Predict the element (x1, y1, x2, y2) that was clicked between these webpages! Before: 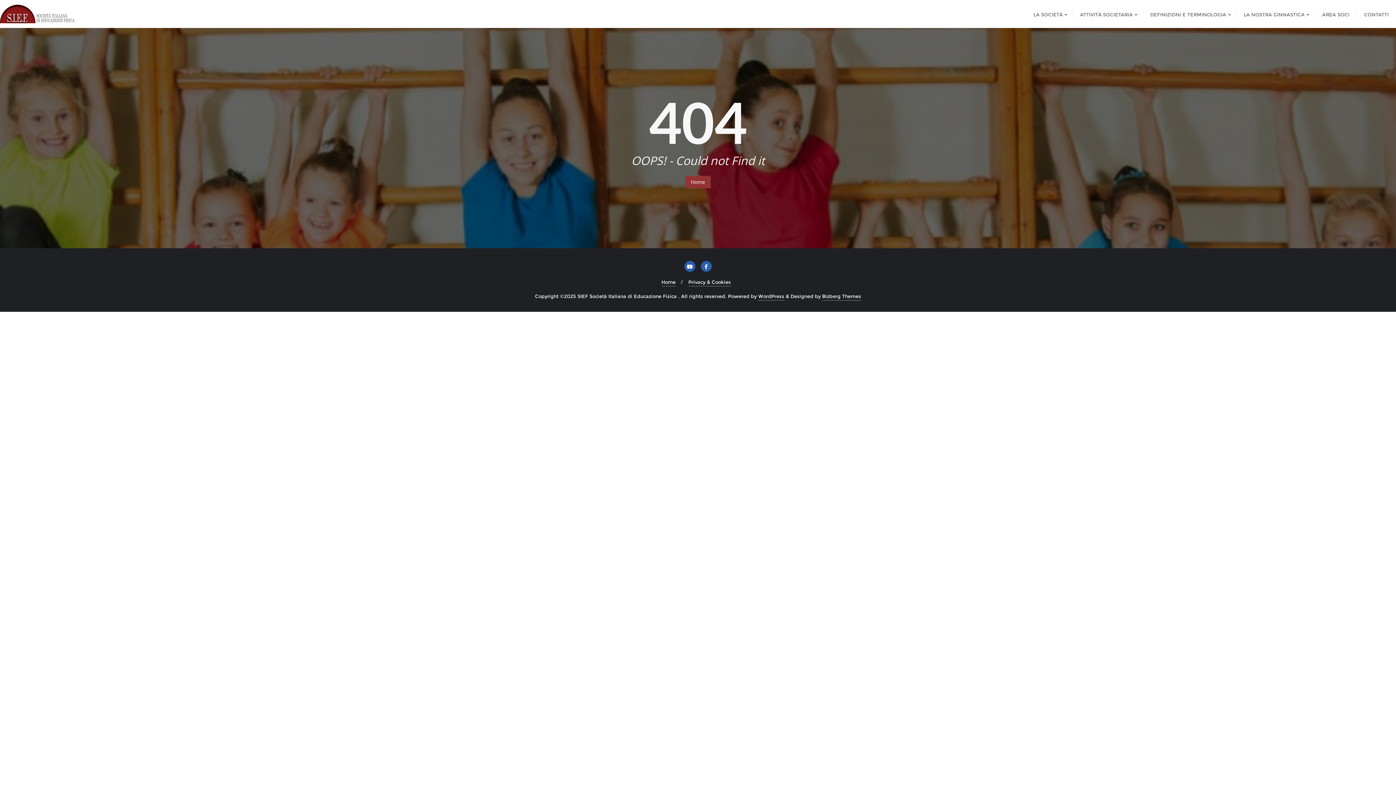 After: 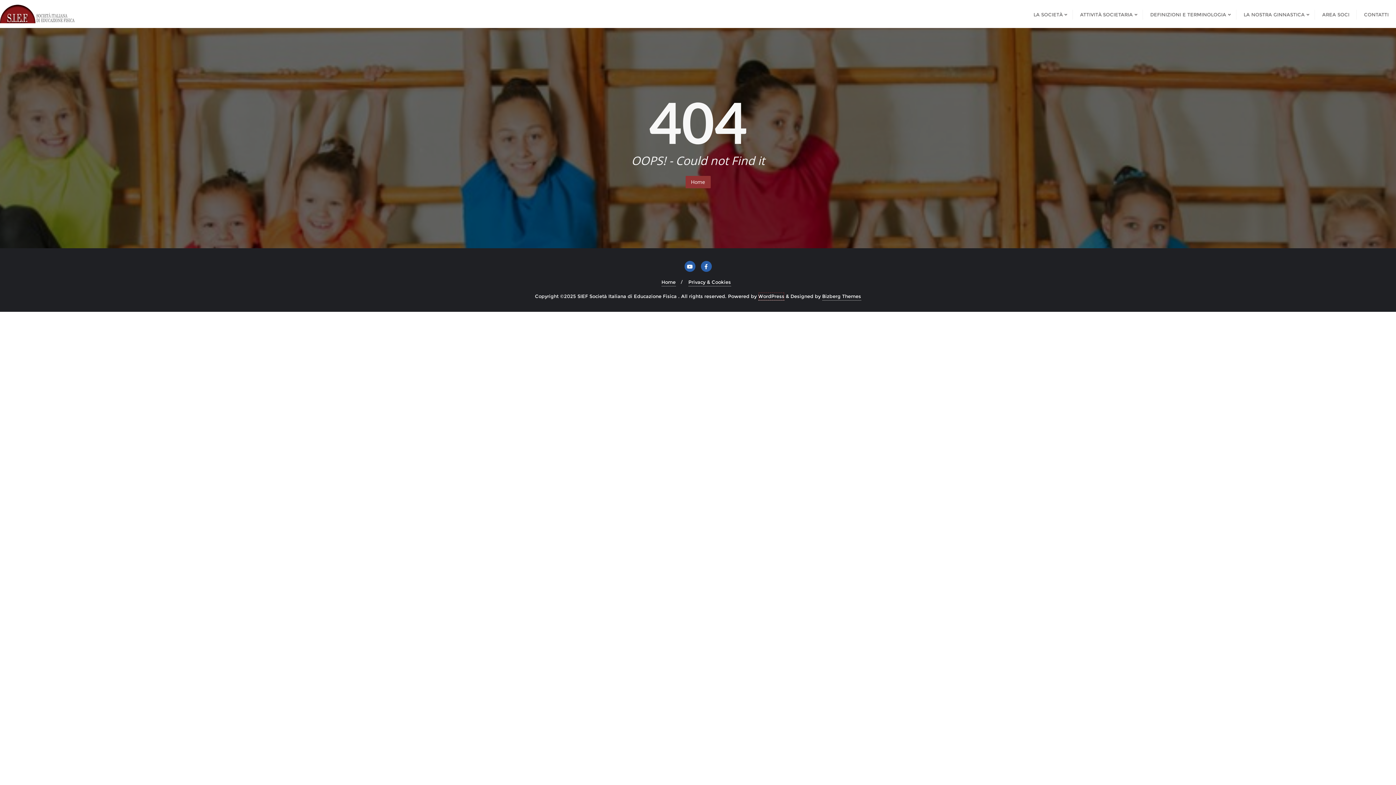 Action: label: WordPress bbox: (758, 292, 784, 300)